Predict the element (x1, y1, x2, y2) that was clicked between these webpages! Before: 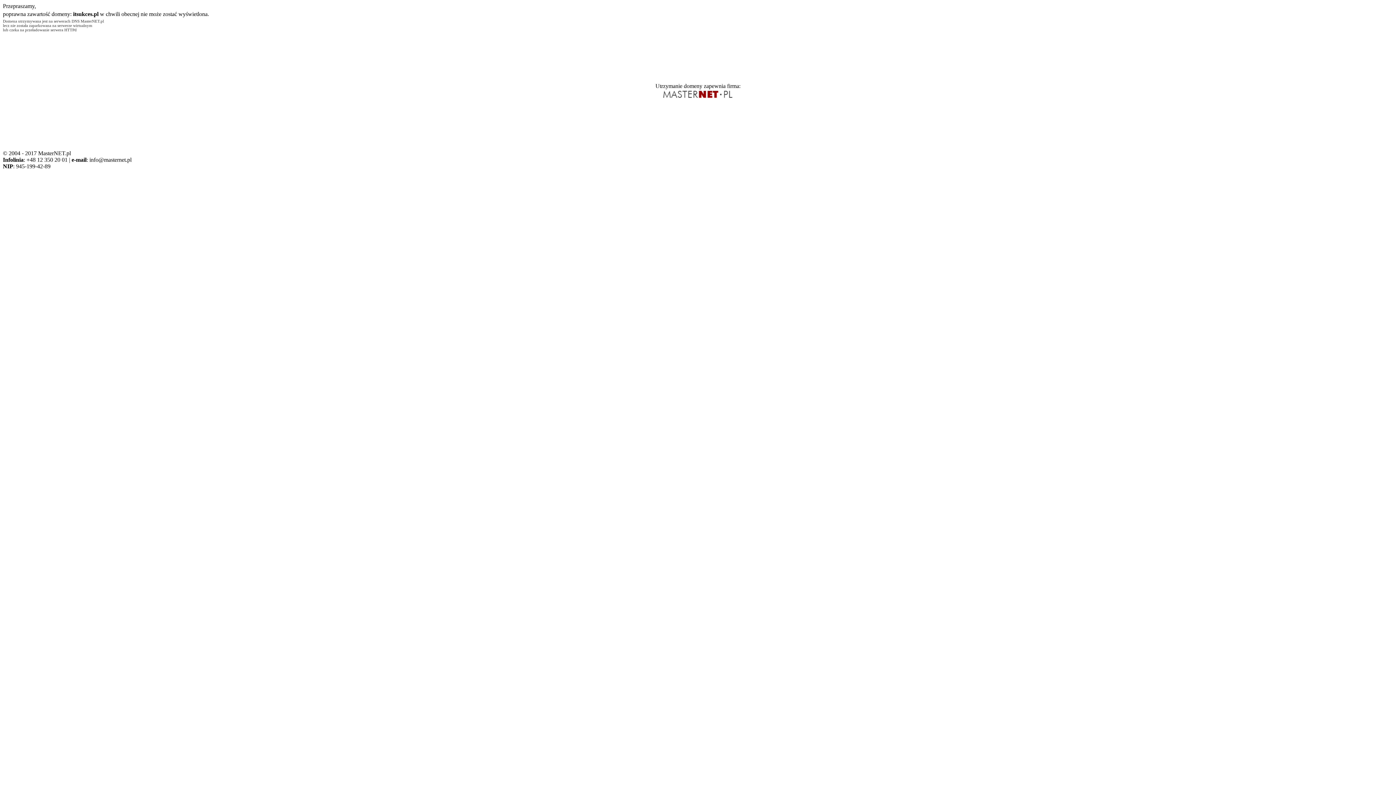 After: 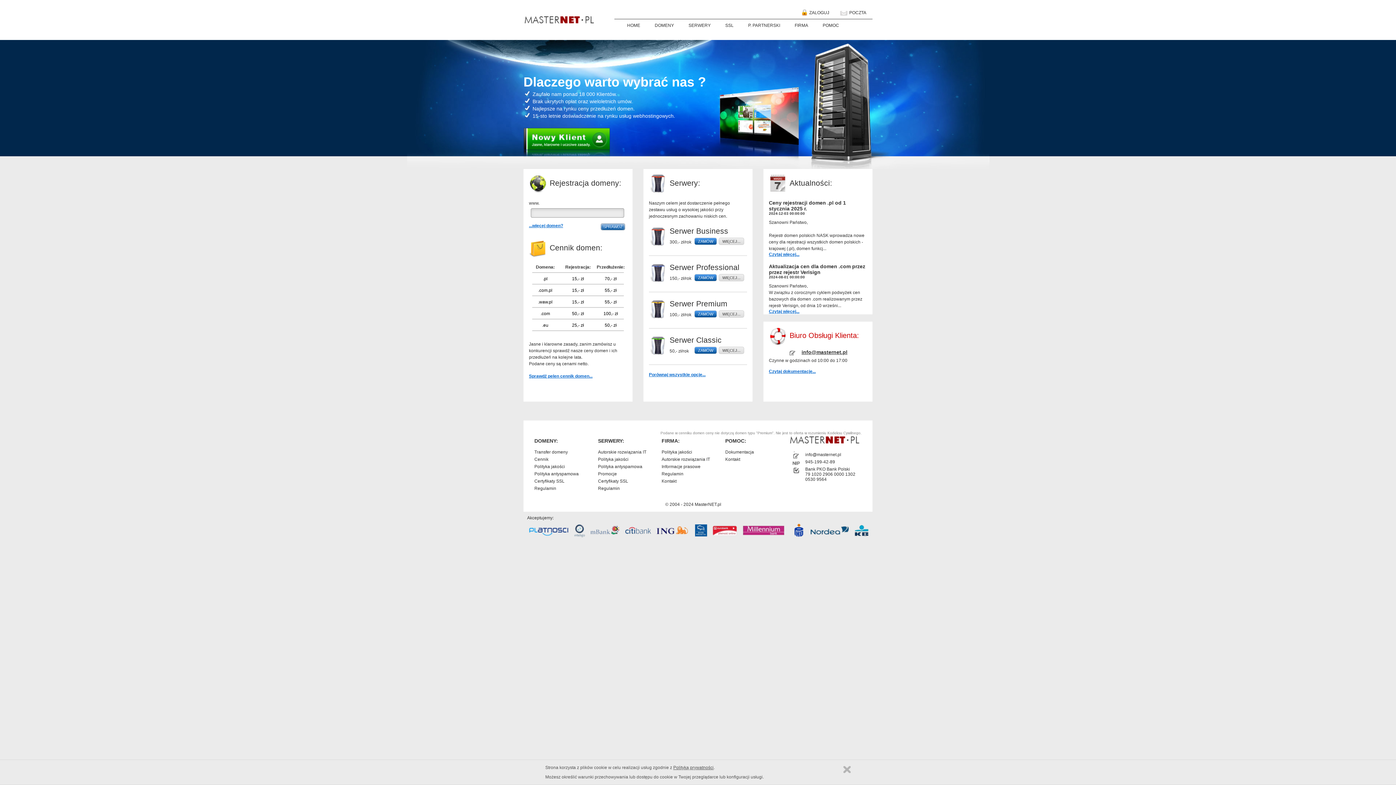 Action: bbox: (662, 94, 734, 100)